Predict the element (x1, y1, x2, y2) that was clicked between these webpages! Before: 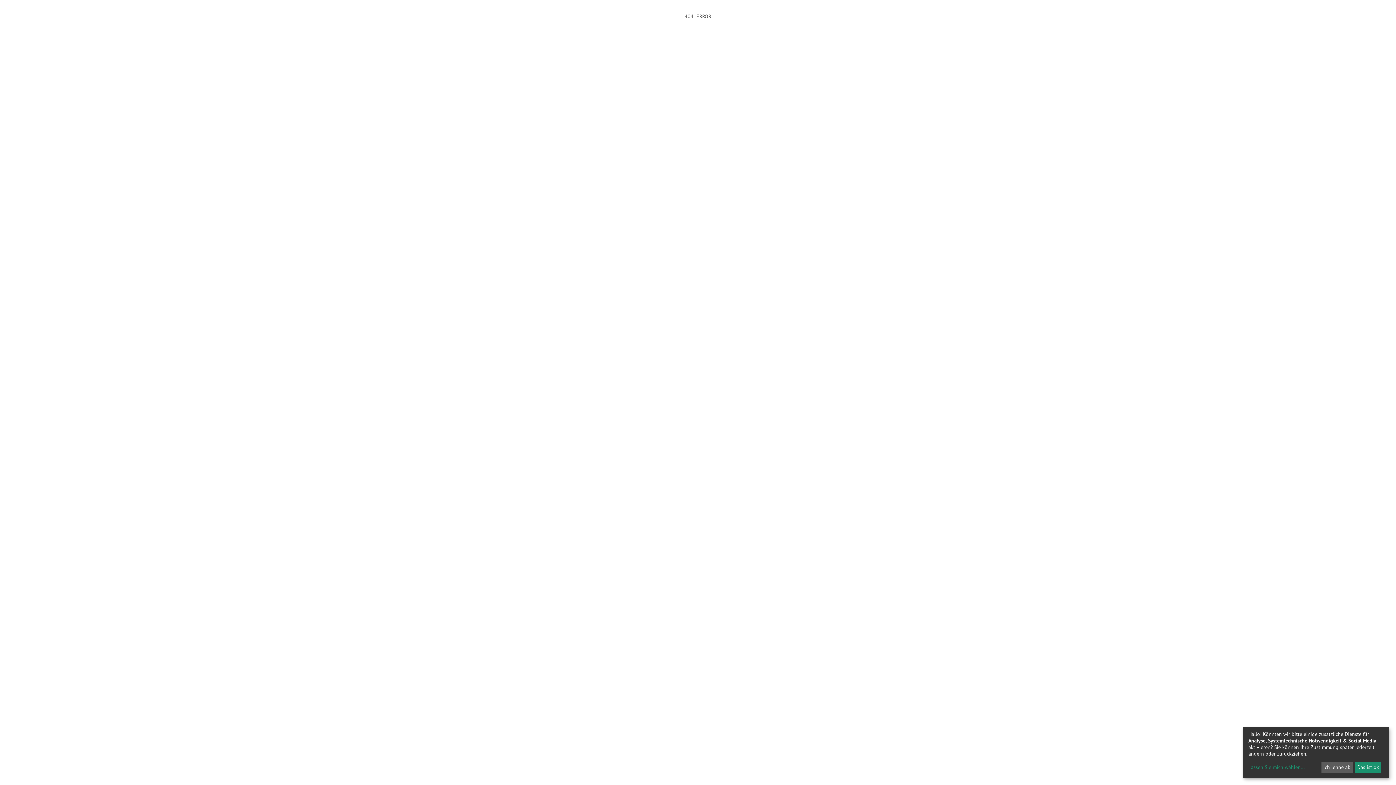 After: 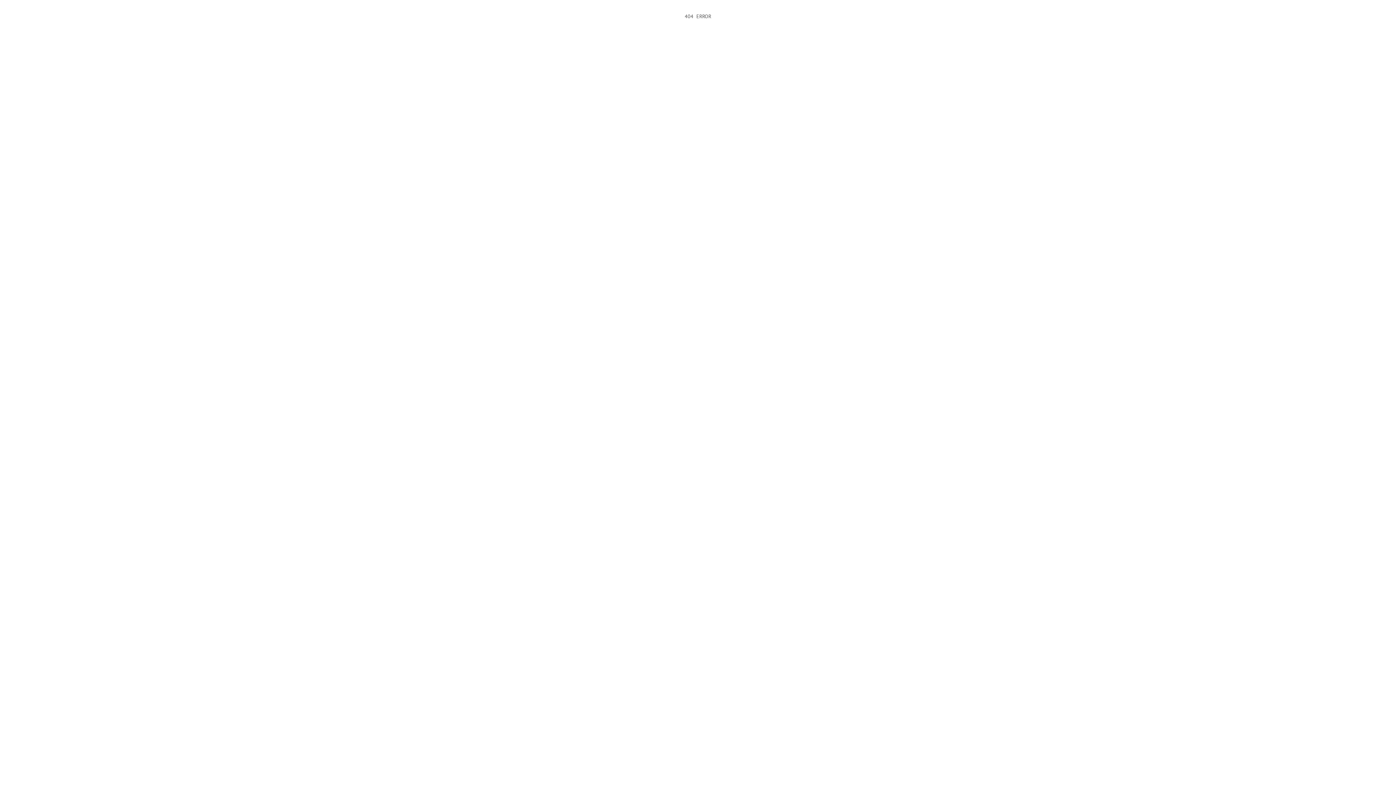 Action: label: Ich lehne ab bbox: (1321, 762, 1353, 773)